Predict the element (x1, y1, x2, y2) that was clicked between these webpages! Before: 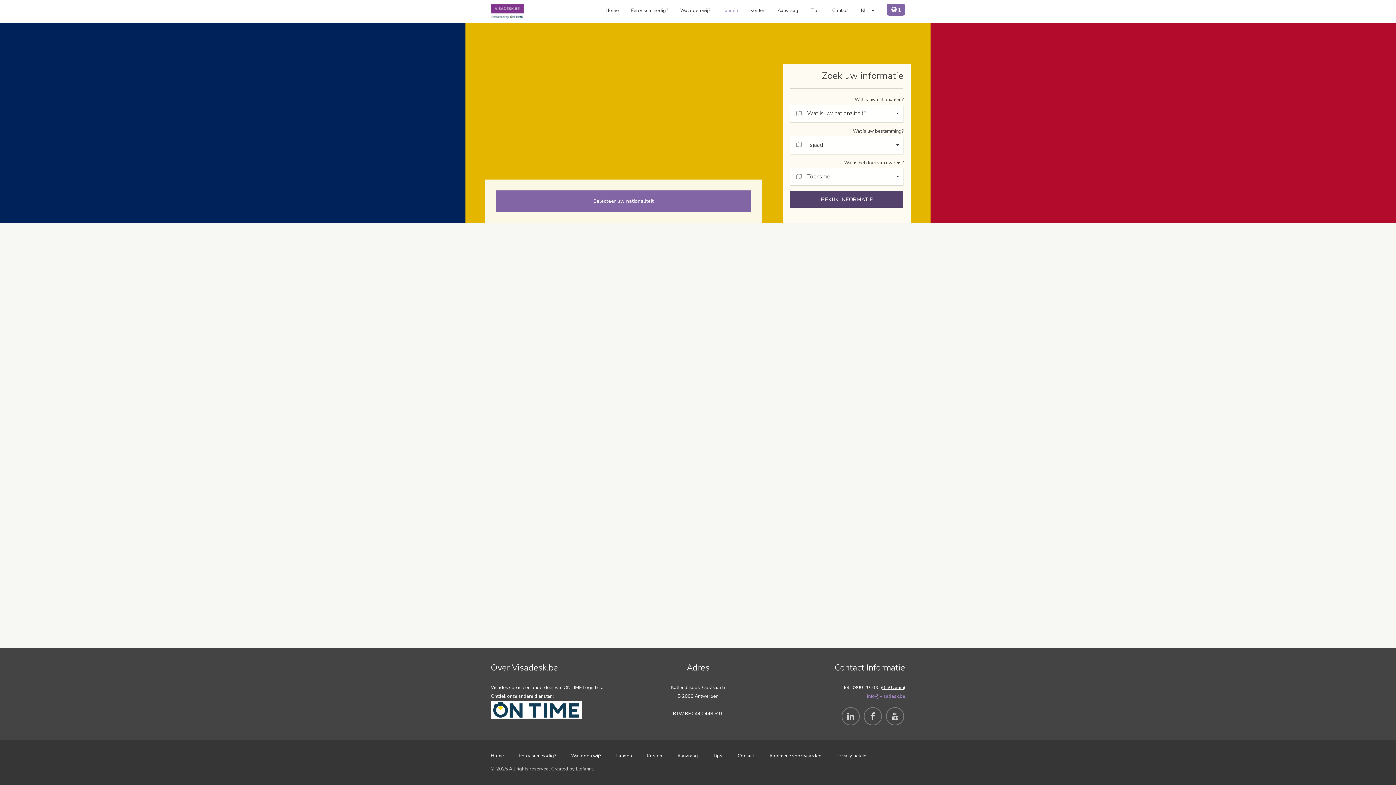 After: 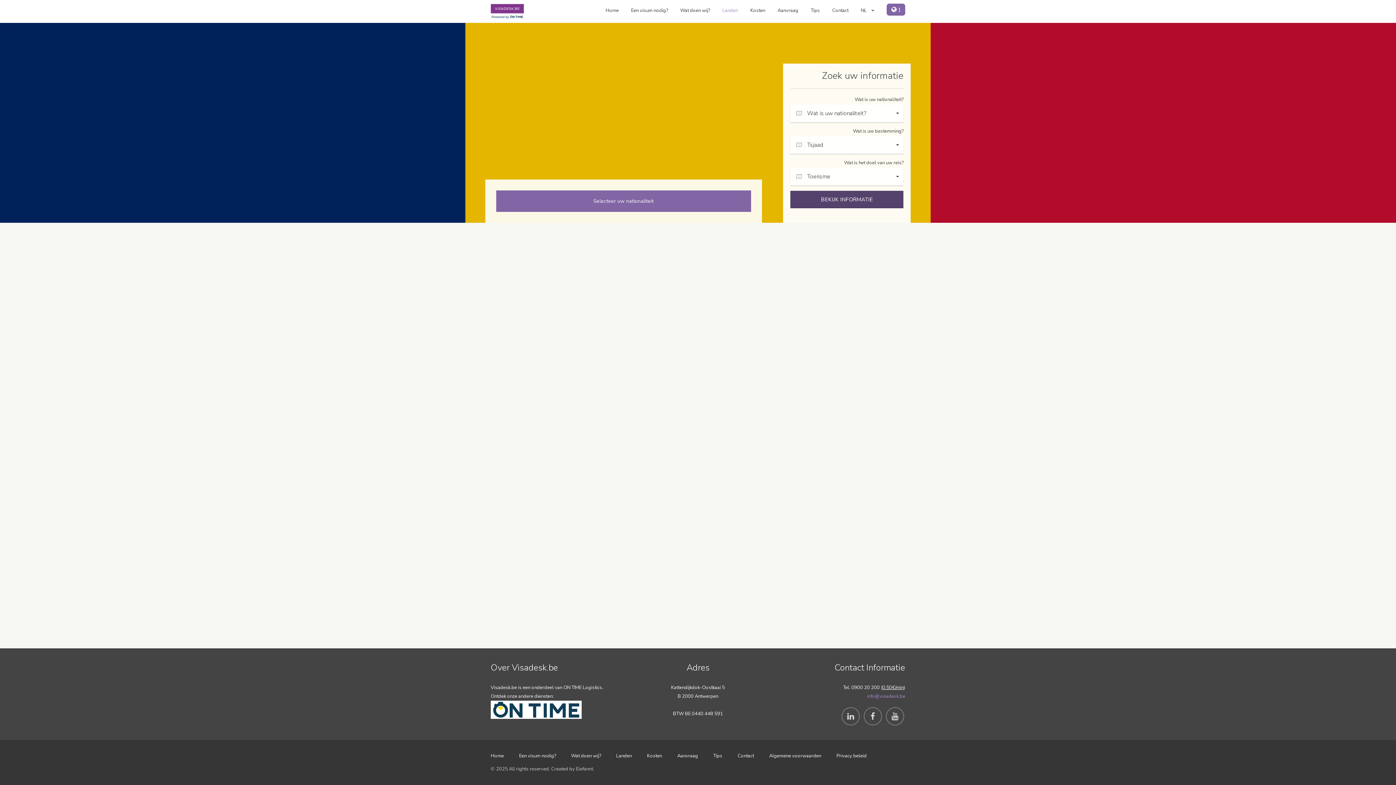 Action: bbox: (863, 713, 882, 721)